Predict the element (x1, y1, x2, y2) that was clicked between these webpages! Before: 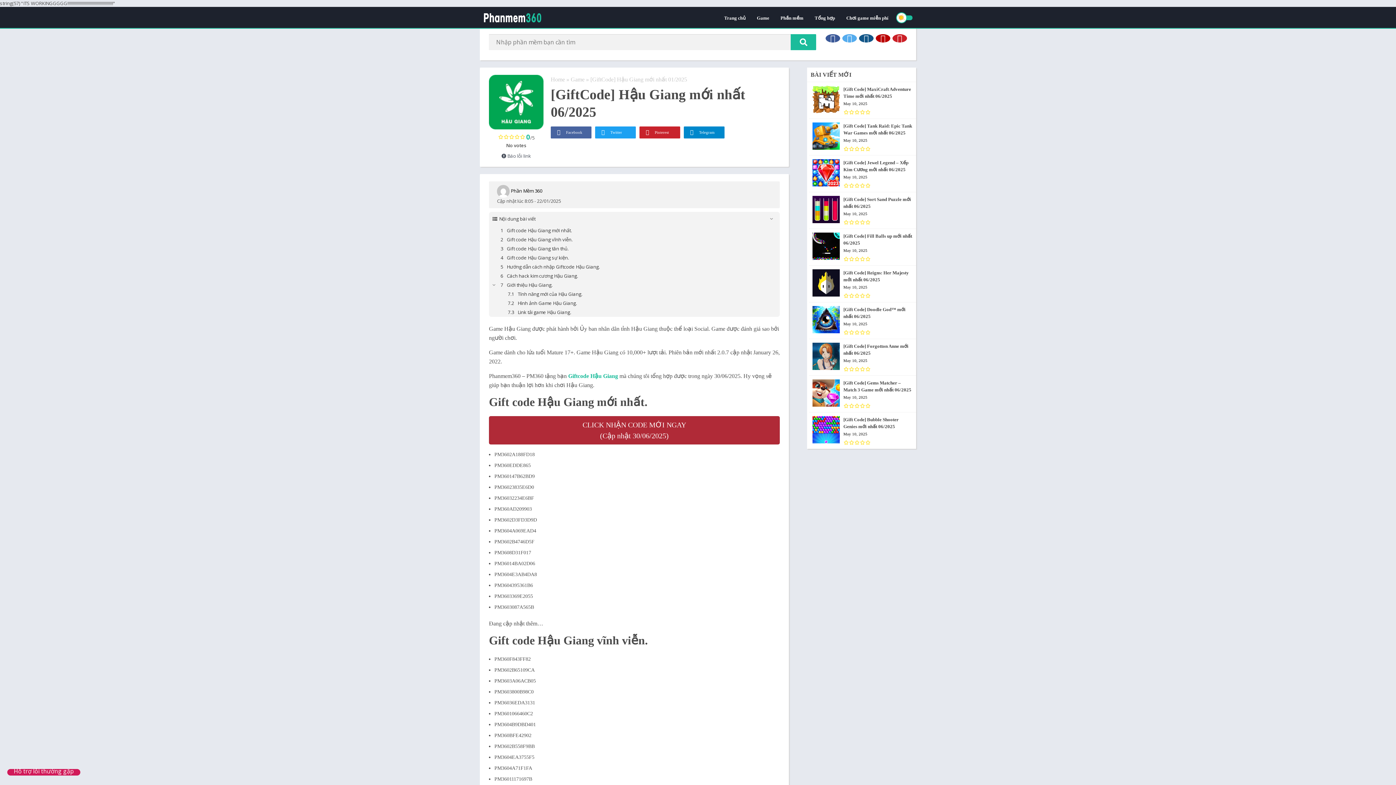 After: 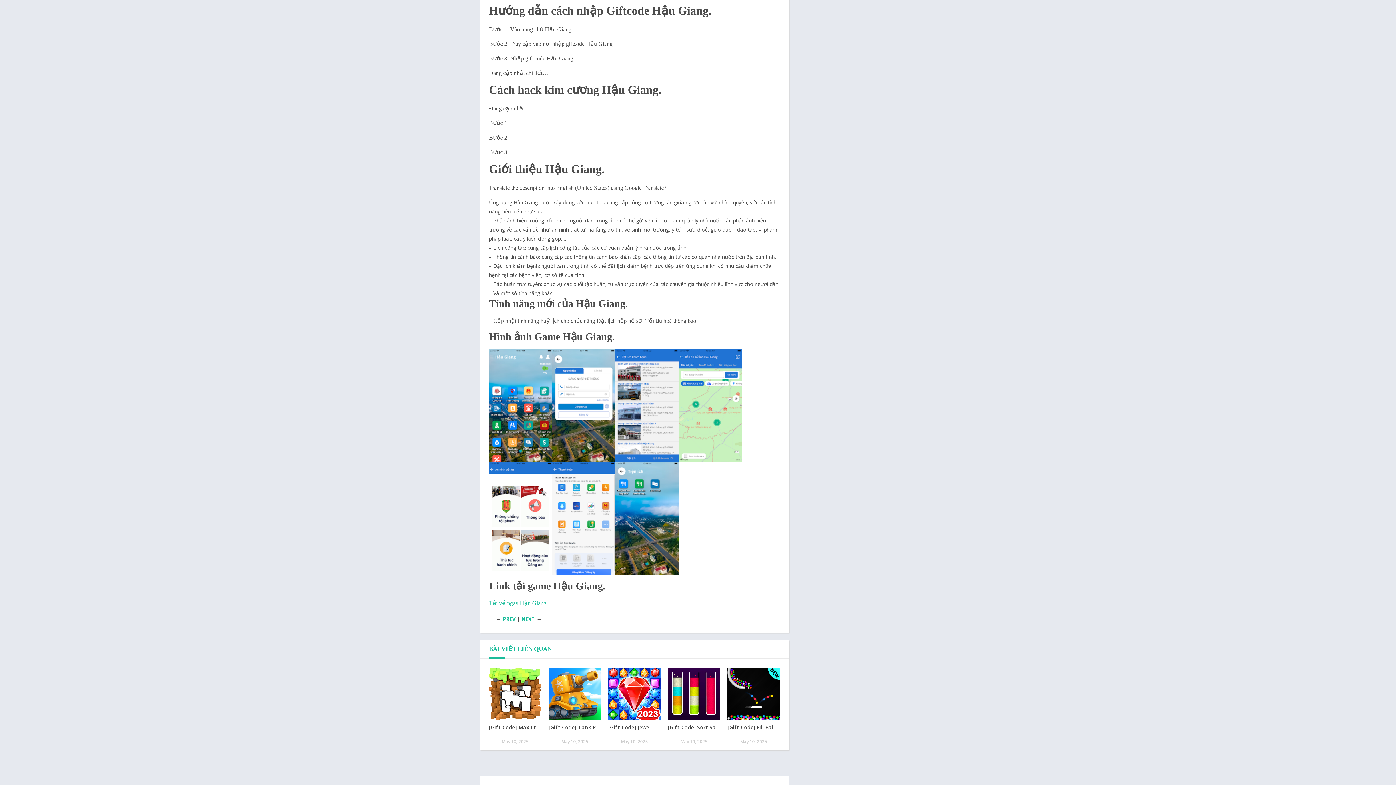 Action: bbox: (489, 262, 780, 271) label: Hướng dẫn cách nhập Giftcode Hậu Giang.